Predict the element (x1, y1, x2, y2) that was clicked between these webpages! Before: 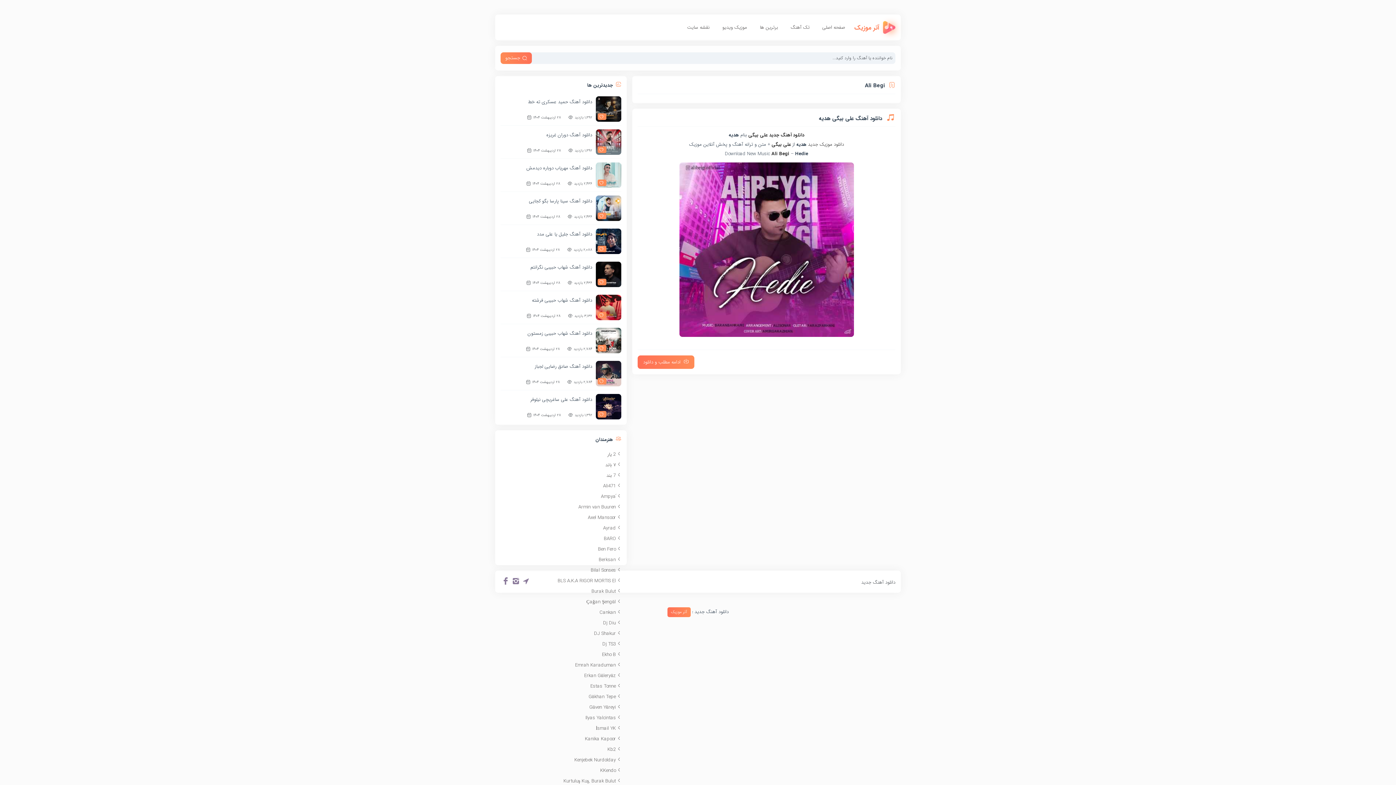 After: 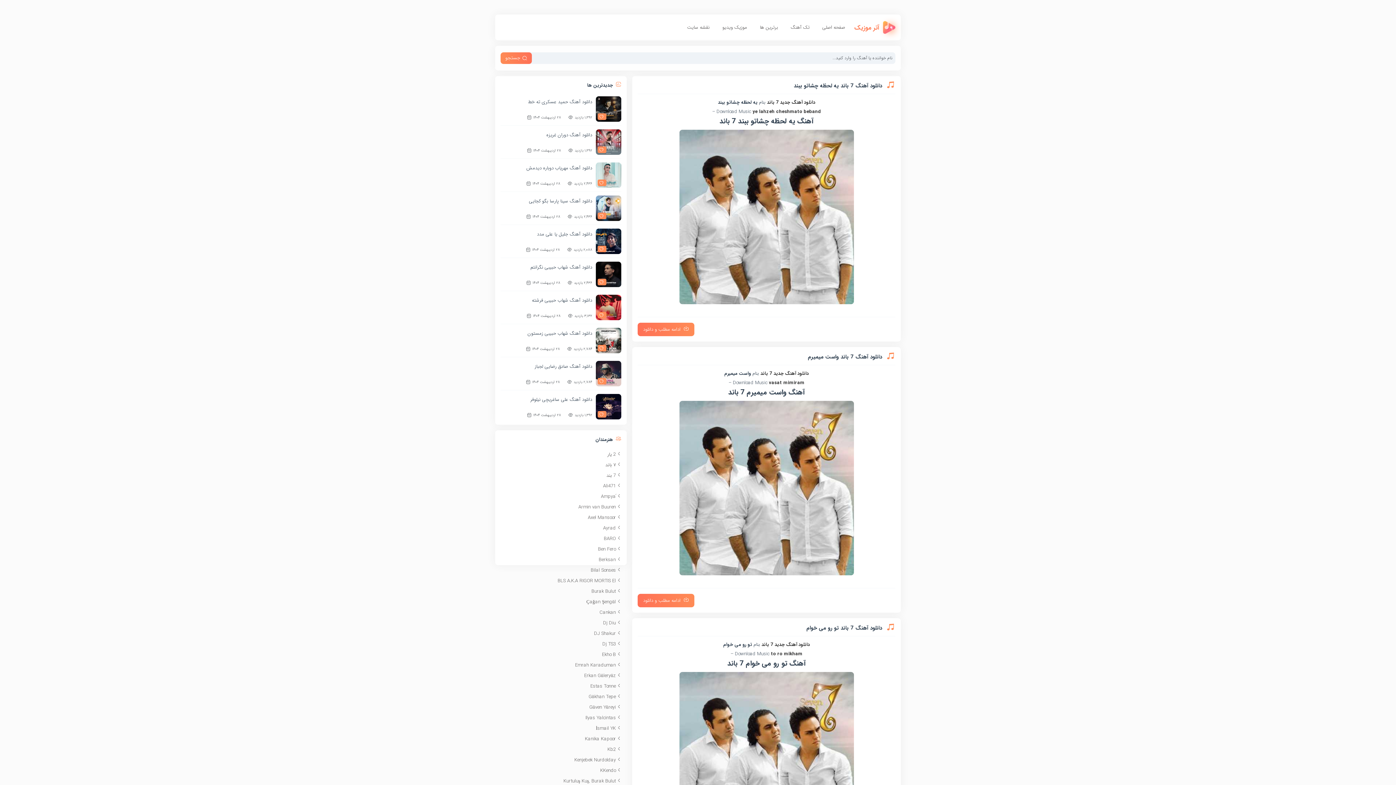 Action: bbox: (605, 461, 616, 469) label: ۷ باند